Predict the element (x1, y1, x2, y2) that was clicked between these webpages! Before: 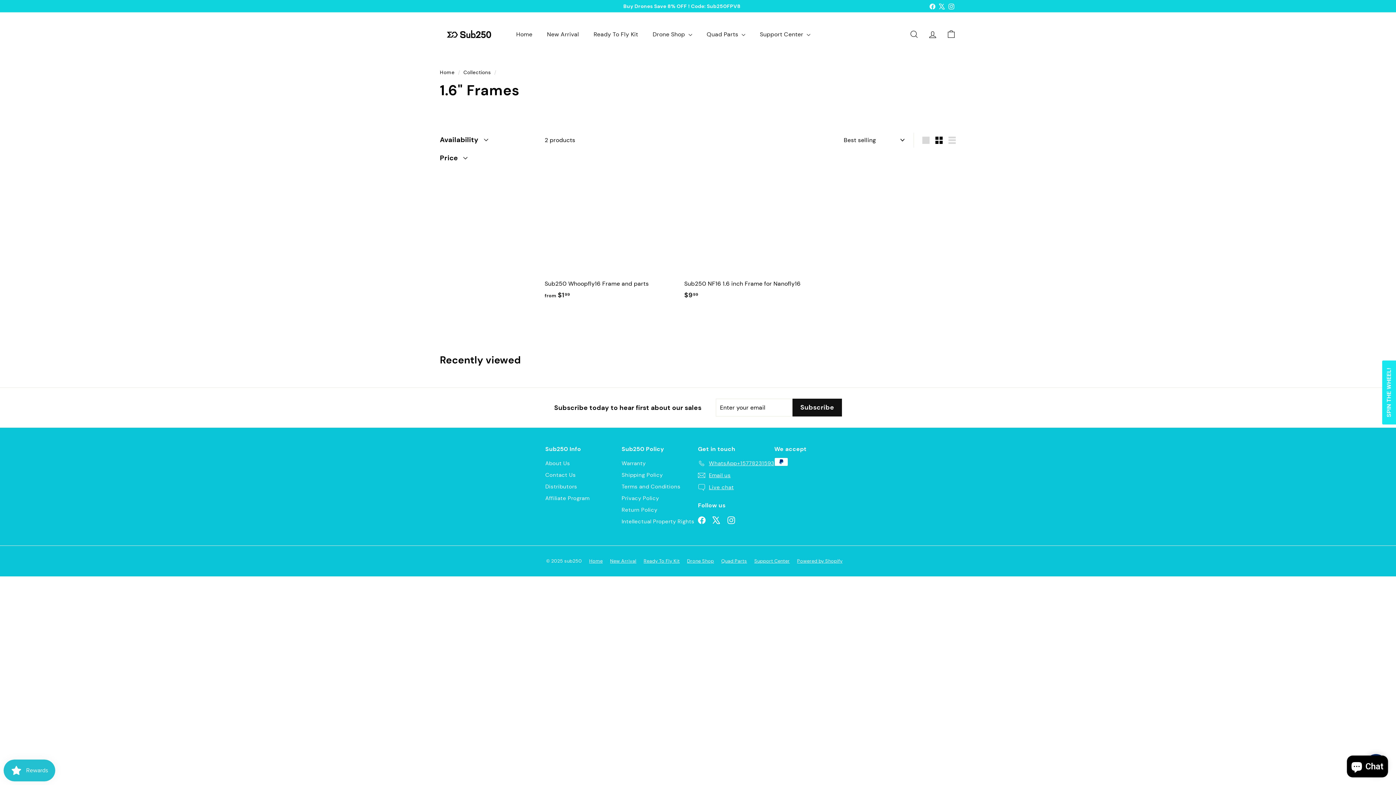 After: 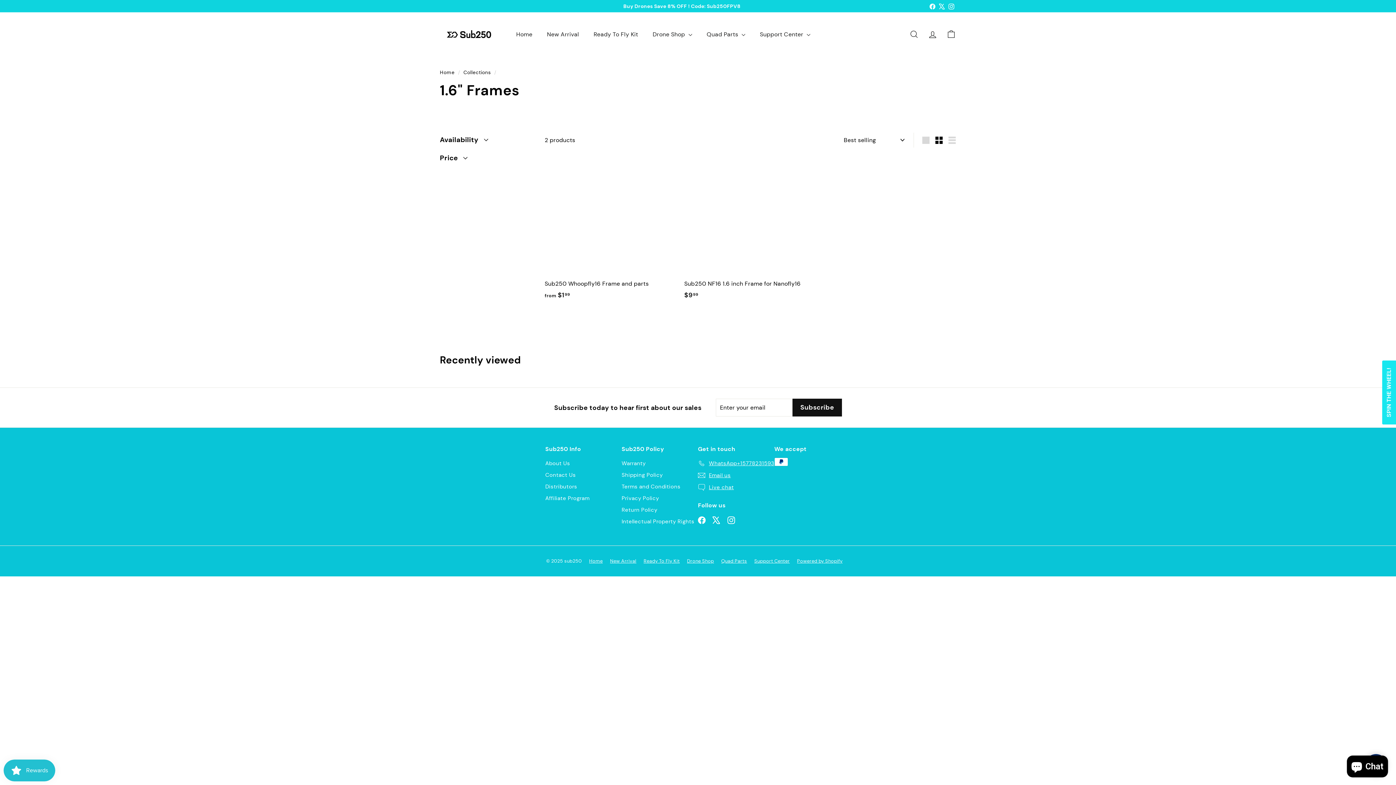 Action: bbox: (727, 515, 735, 524) label: Instagram